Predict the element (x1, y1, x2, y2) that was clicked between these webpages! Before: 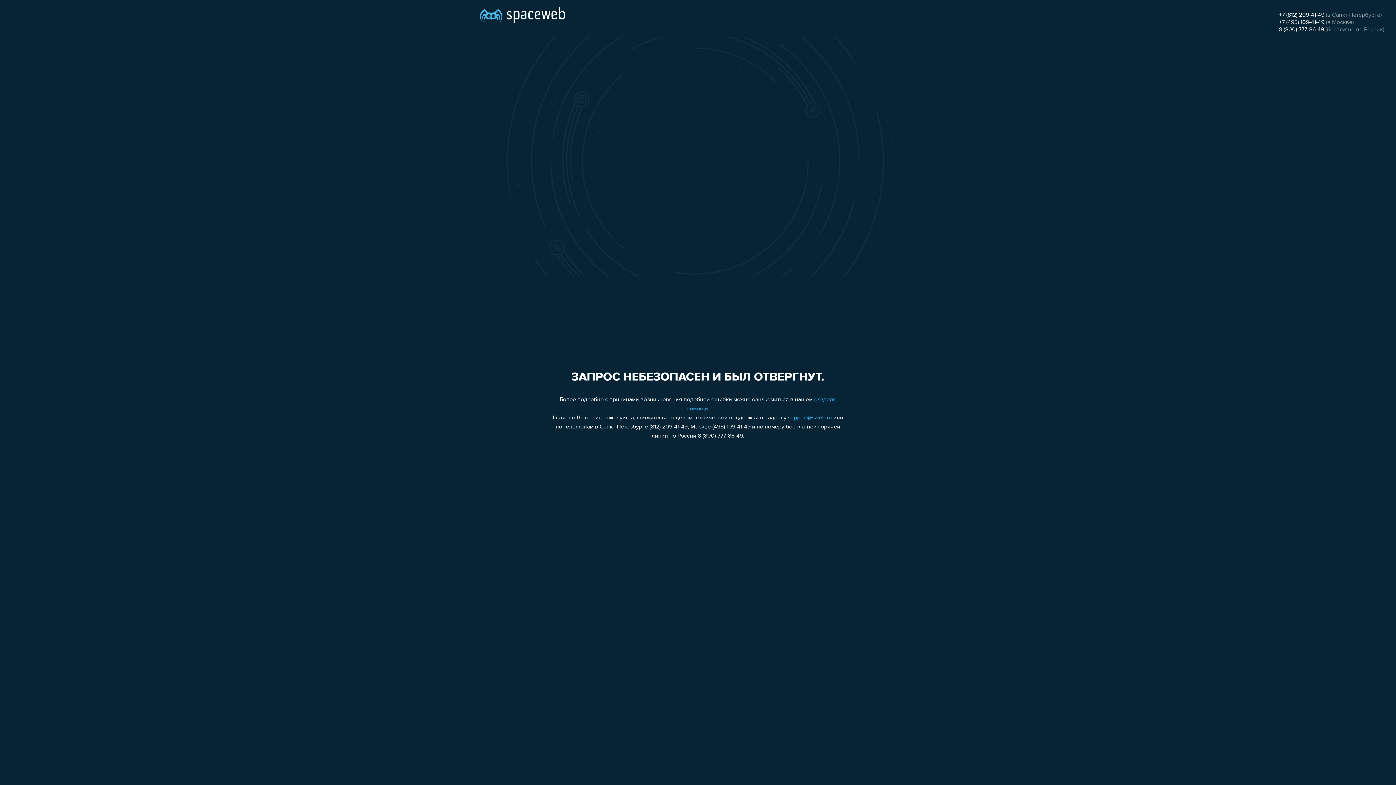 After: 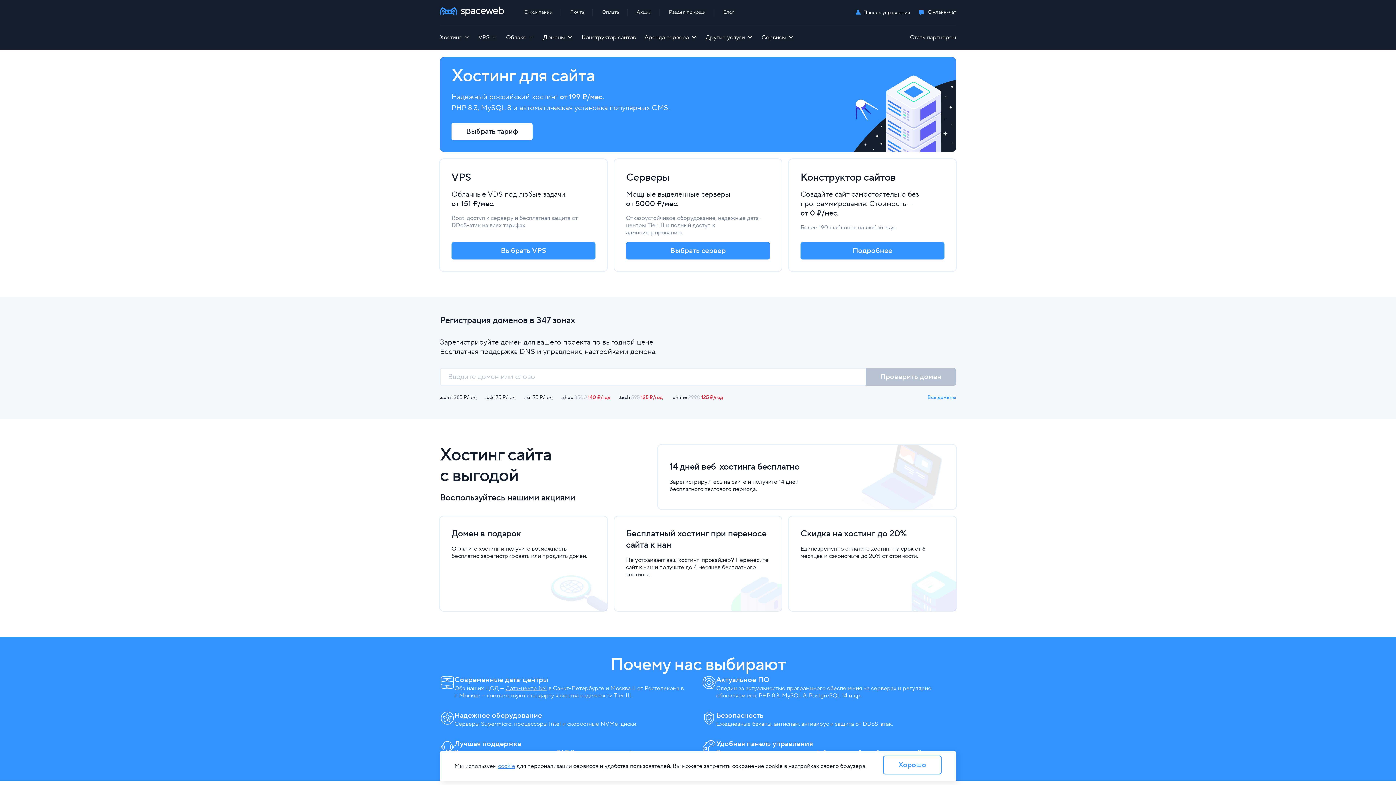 Action: bbox: (480, 0, 565, 25)